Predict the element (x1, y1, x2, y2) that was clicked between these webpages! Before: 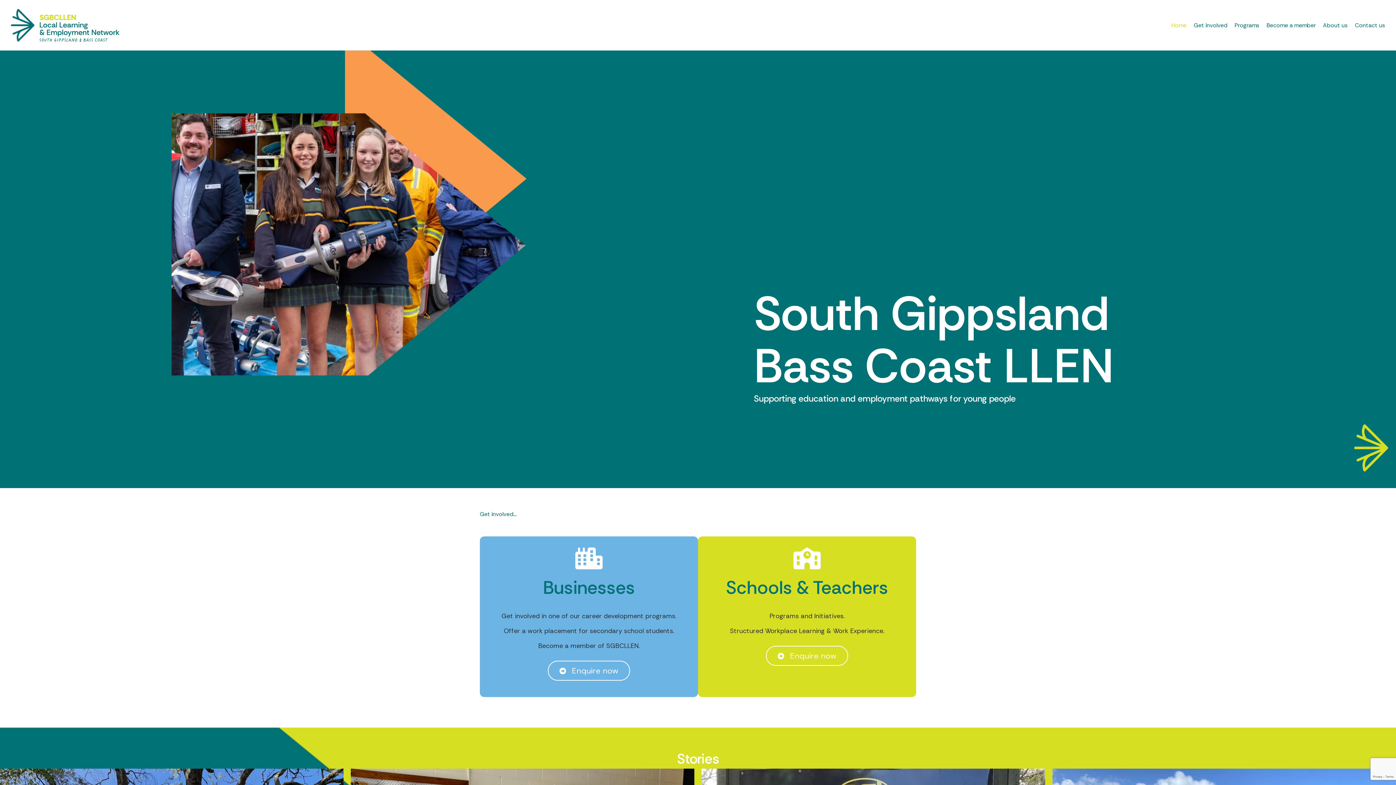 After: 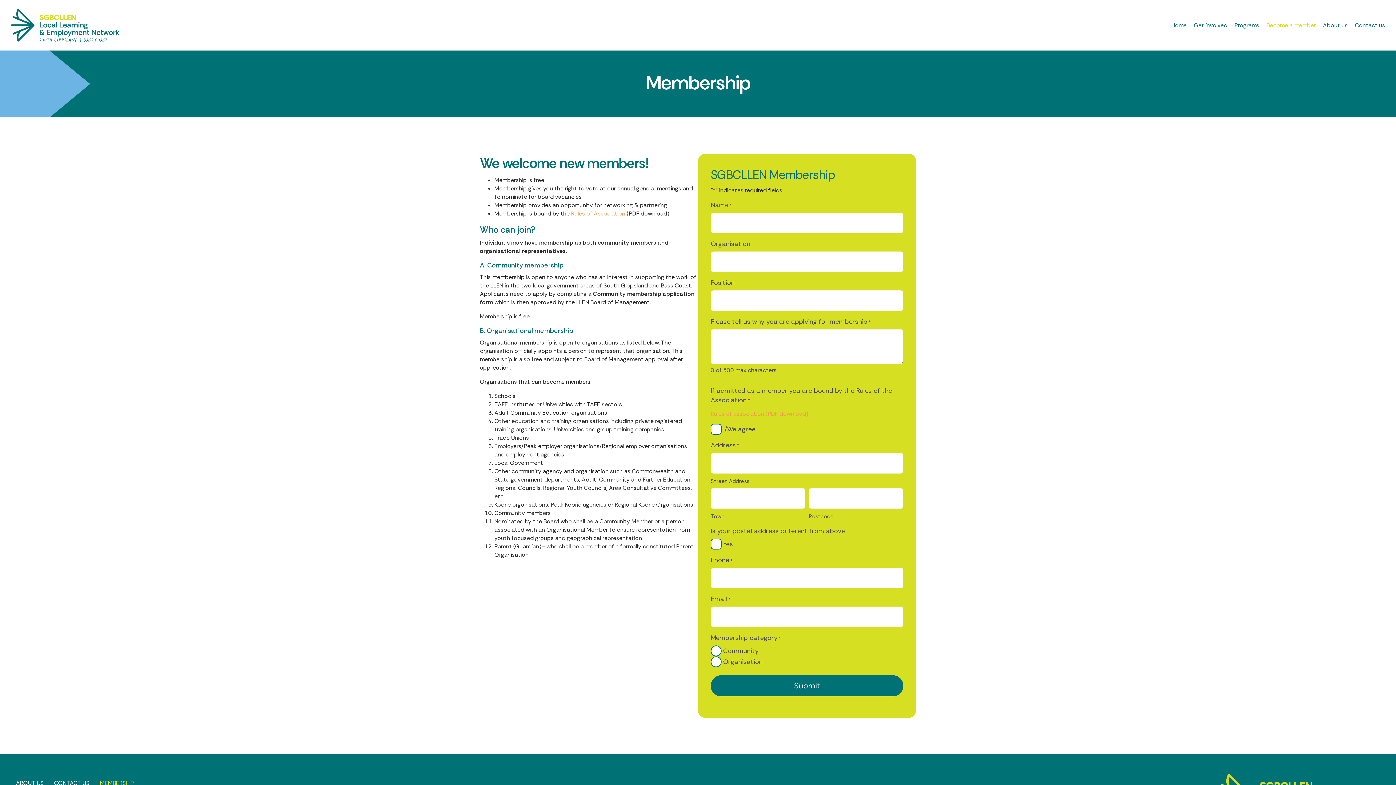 Action: label: Become a member bbox: (1263, 17, 1319, 33)